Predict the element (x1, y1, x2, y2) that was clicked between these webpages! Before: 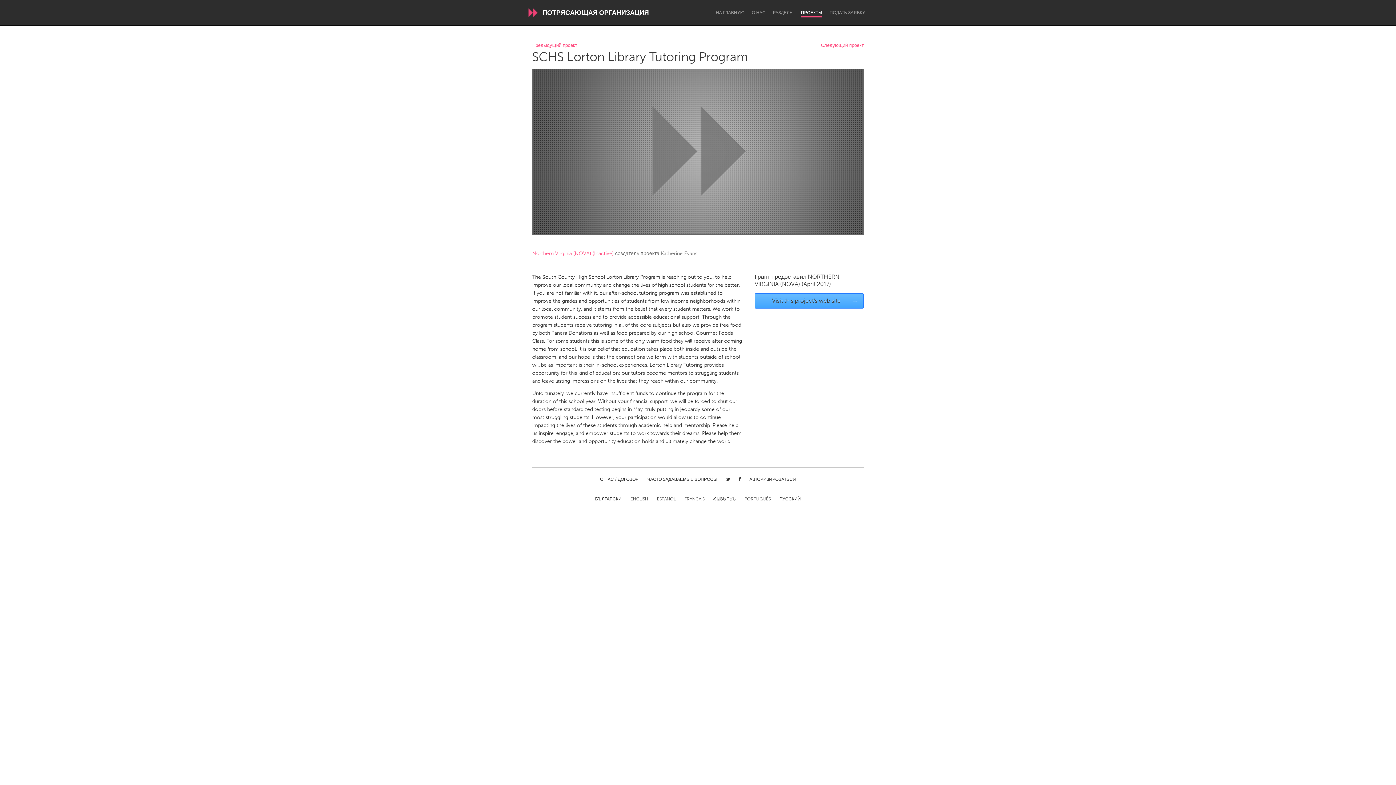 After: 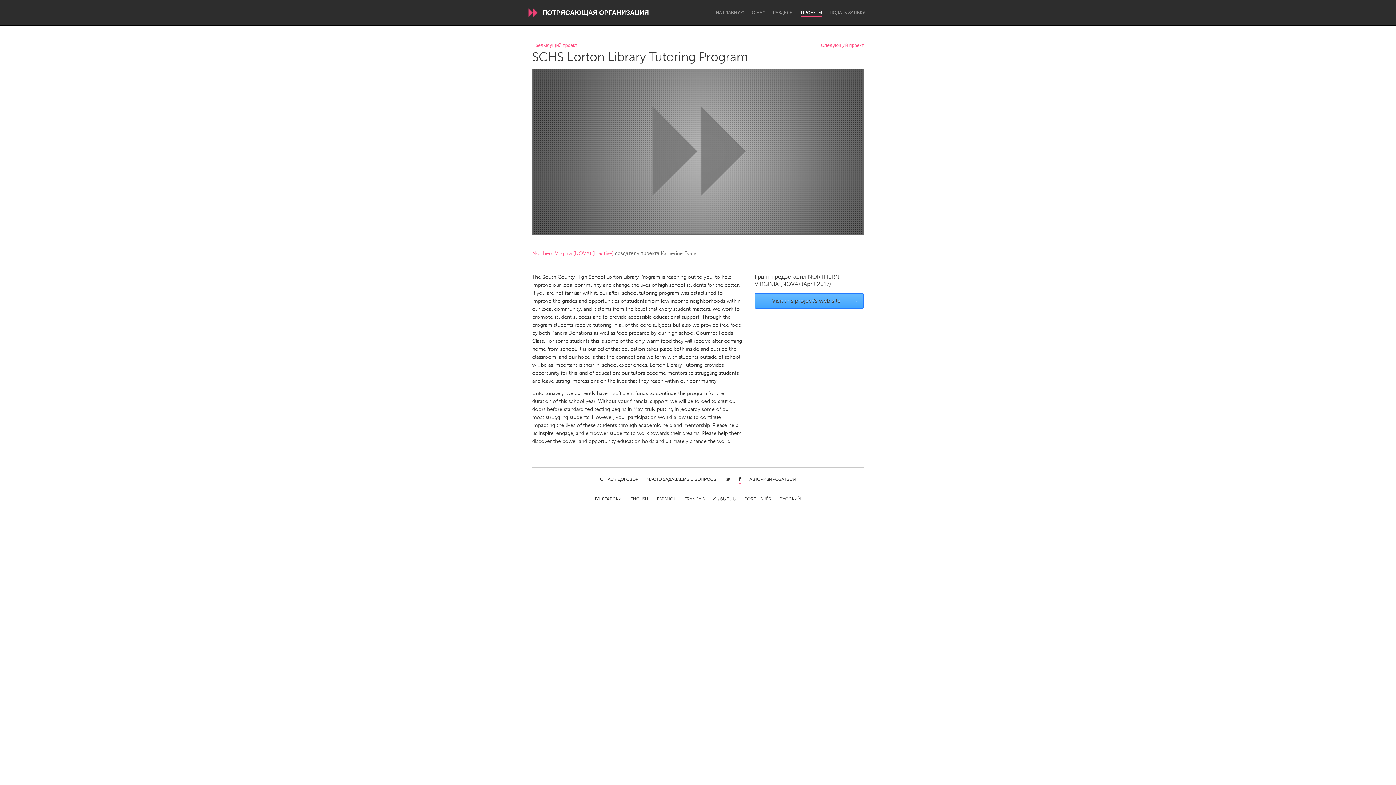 Action: bbox: (739, 477, 740, 483)